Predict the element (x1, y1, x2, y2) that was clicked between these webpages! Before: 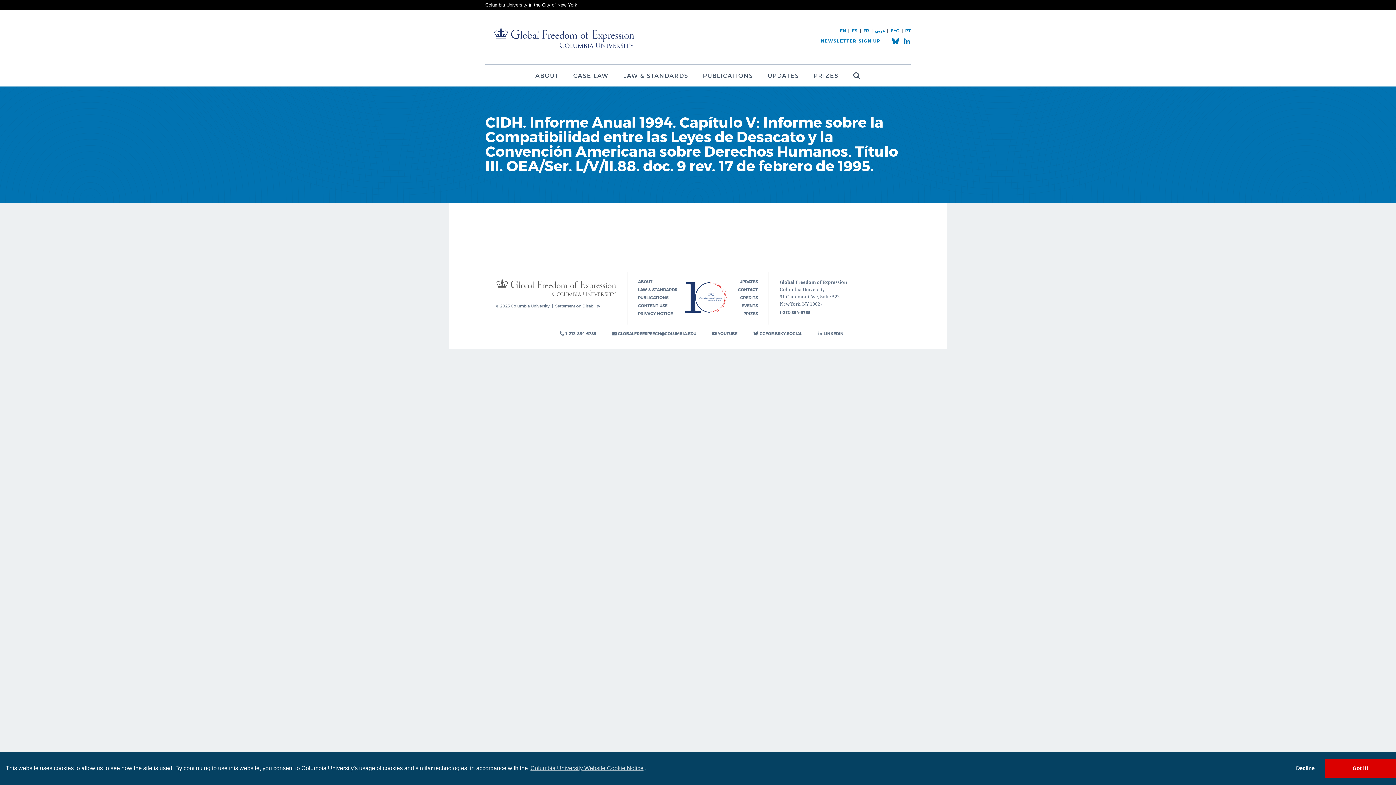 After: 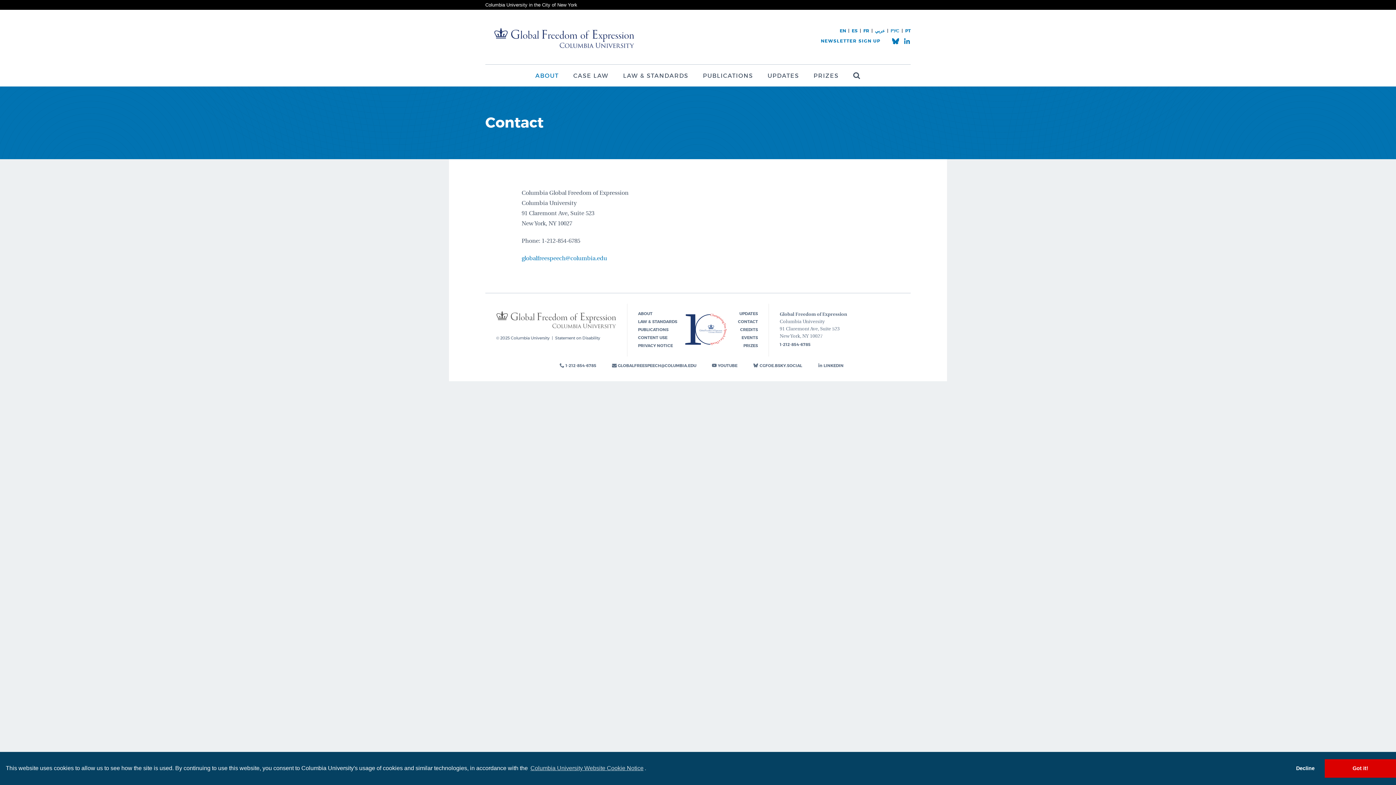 Action: bbox: (738, 287, 758, 292) label: CONTACT